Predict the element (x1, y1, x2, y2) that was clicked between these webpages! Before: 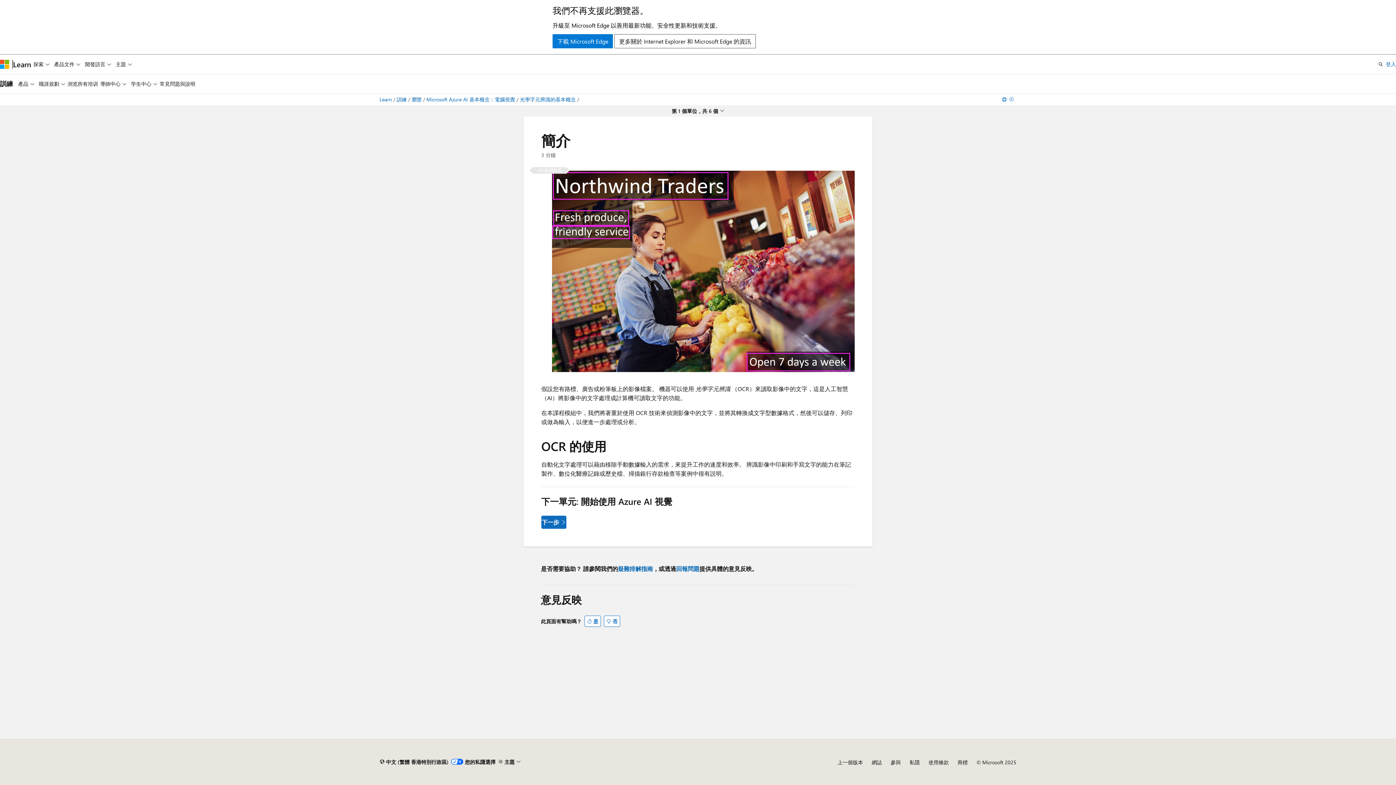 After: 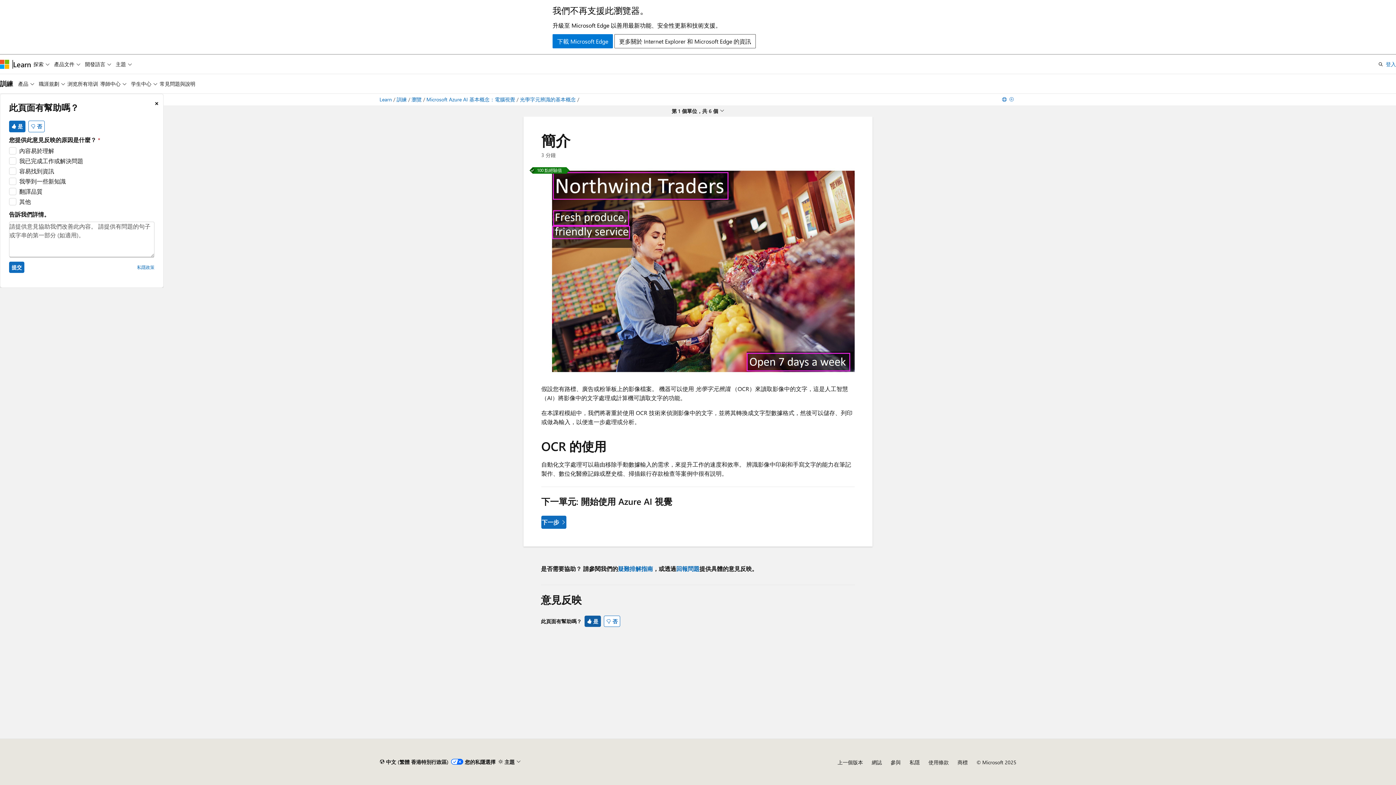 Action: bbox: (584, 555, 601, 567) label: 是